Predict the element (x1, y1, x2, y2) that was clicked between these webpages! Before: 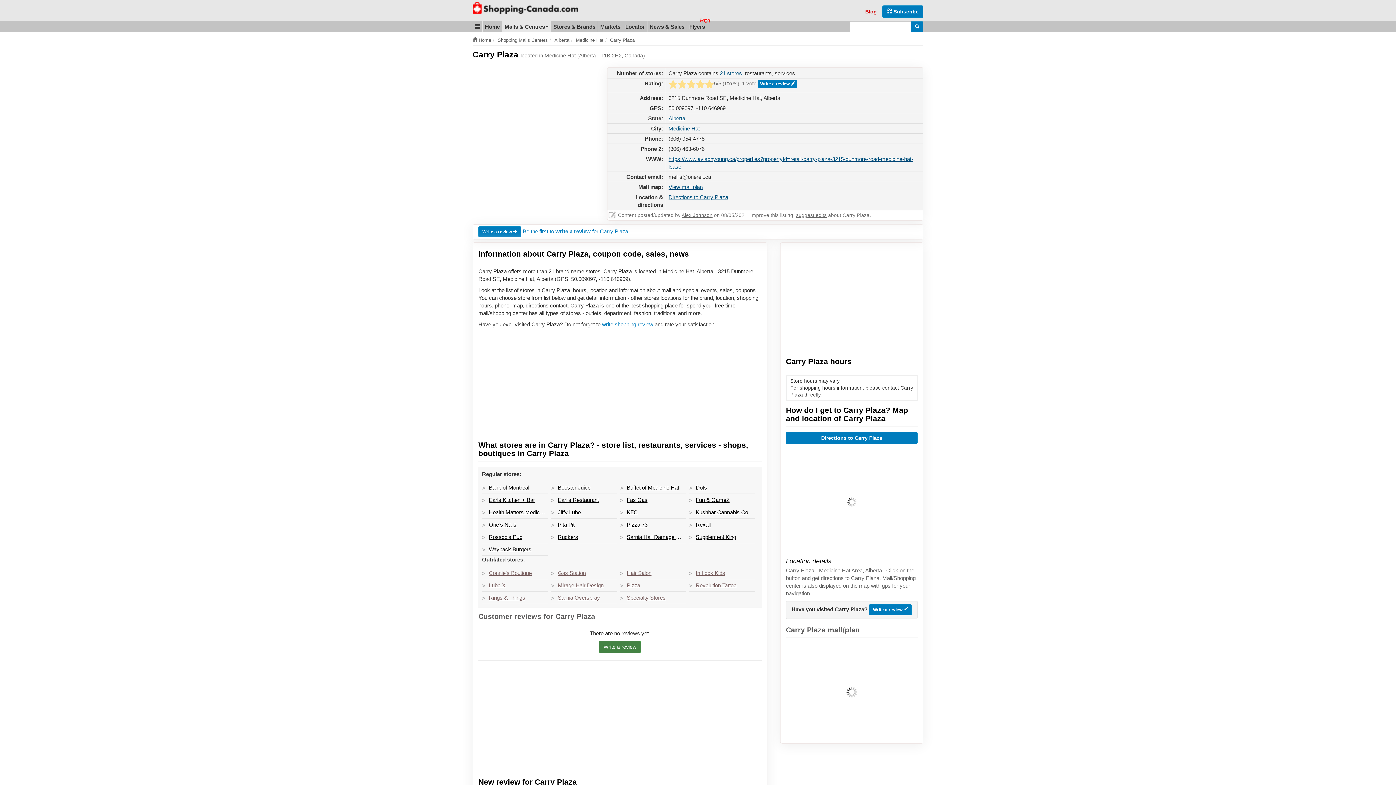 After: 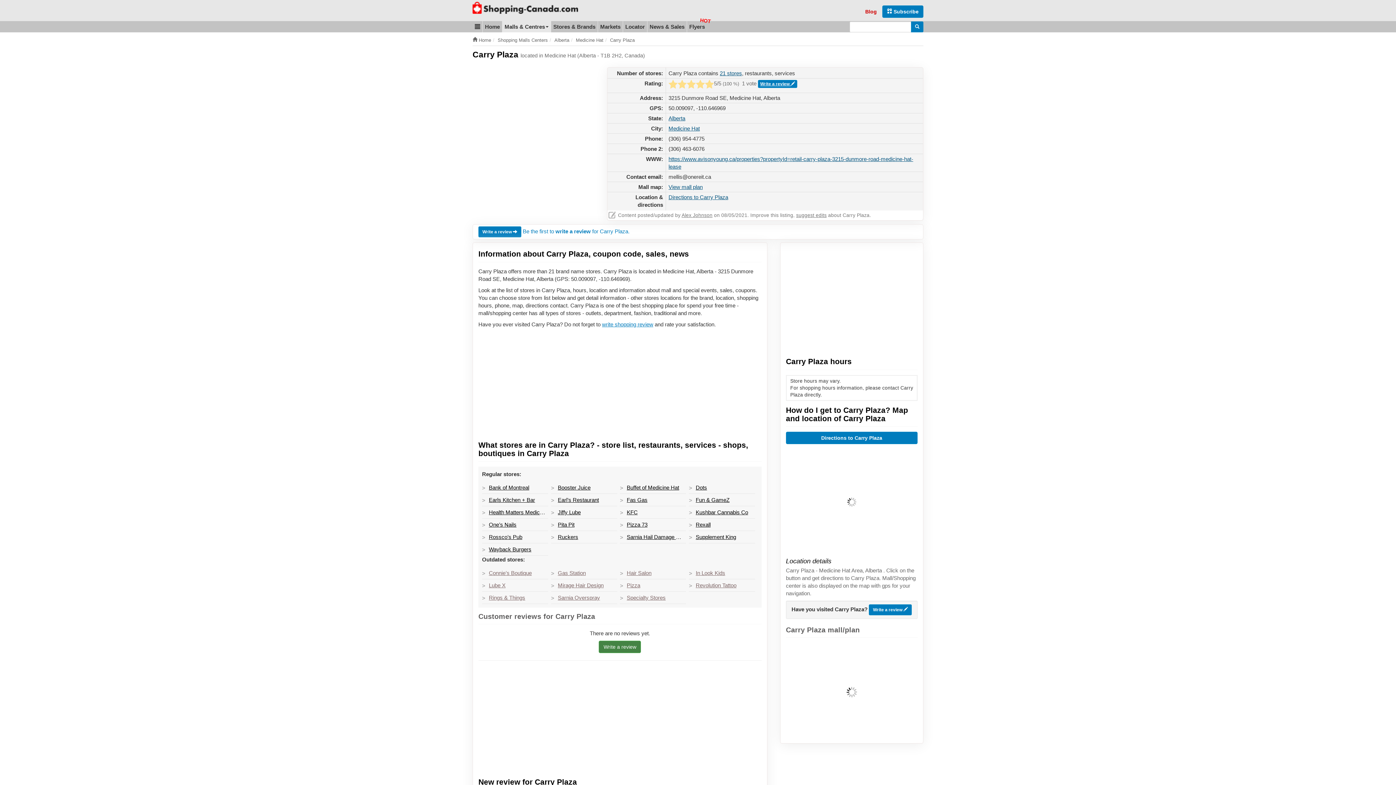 Action: label: Carry Plaza bbox: (610, 32, 634, 47)